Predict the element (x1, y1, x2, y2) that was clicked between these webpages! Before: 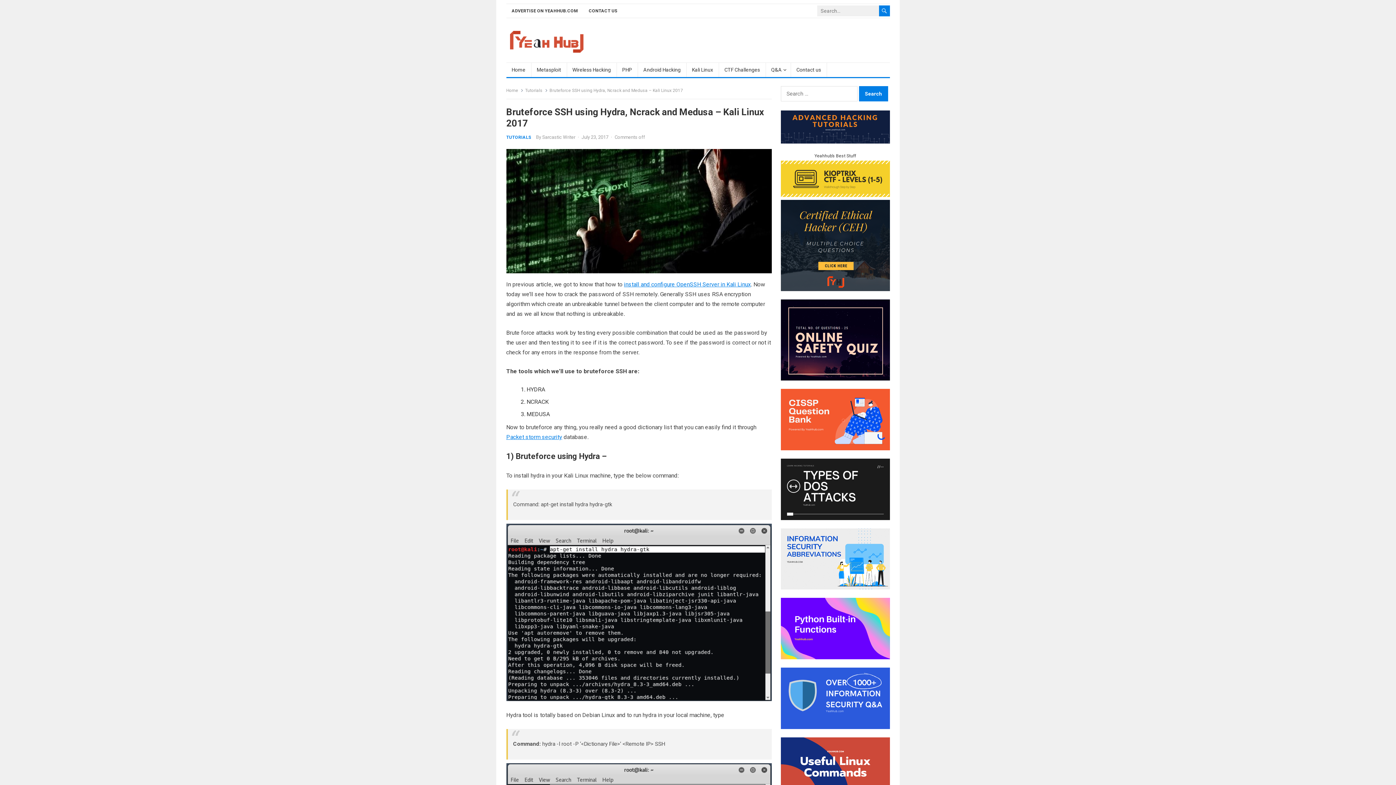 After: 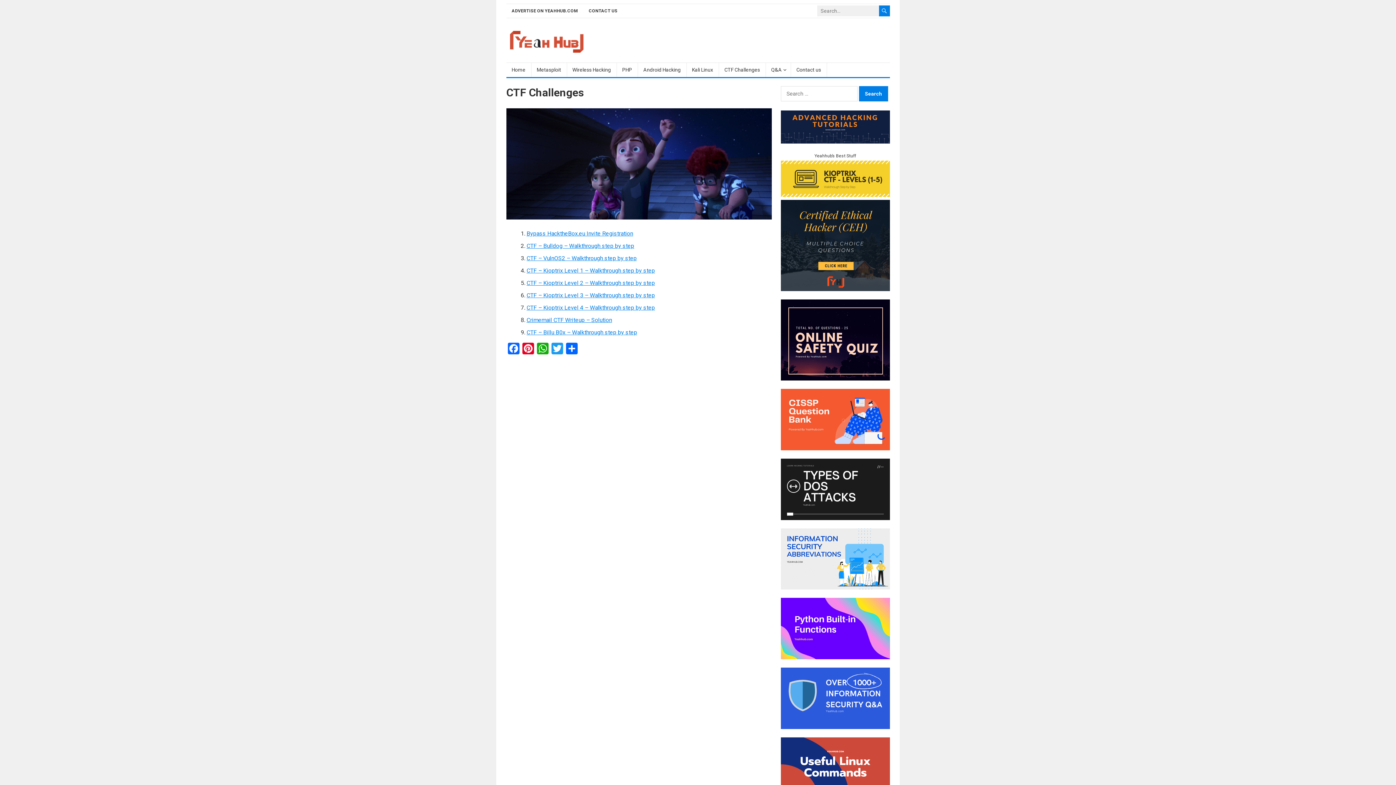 Action: label: CTF Challenges bbox: (719, 62, 766, 77)